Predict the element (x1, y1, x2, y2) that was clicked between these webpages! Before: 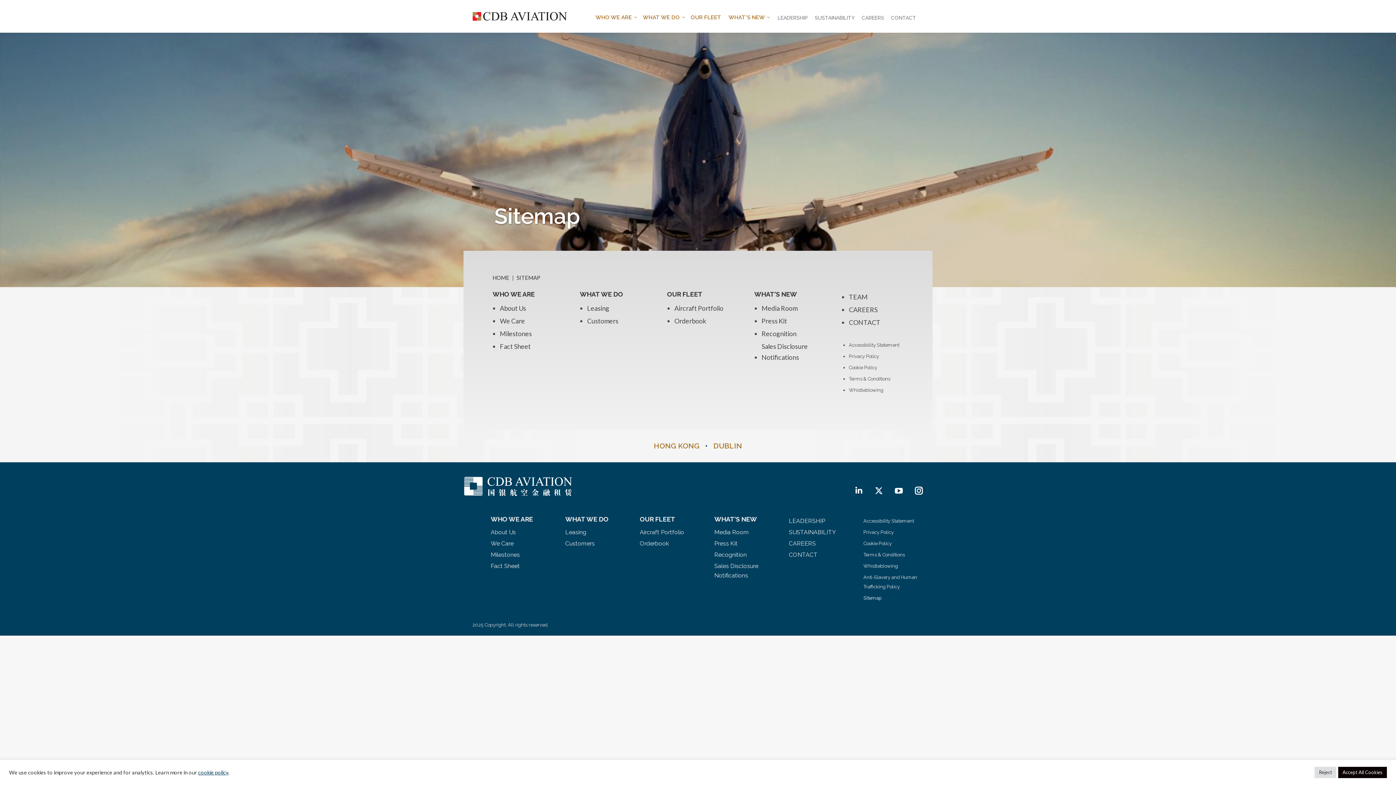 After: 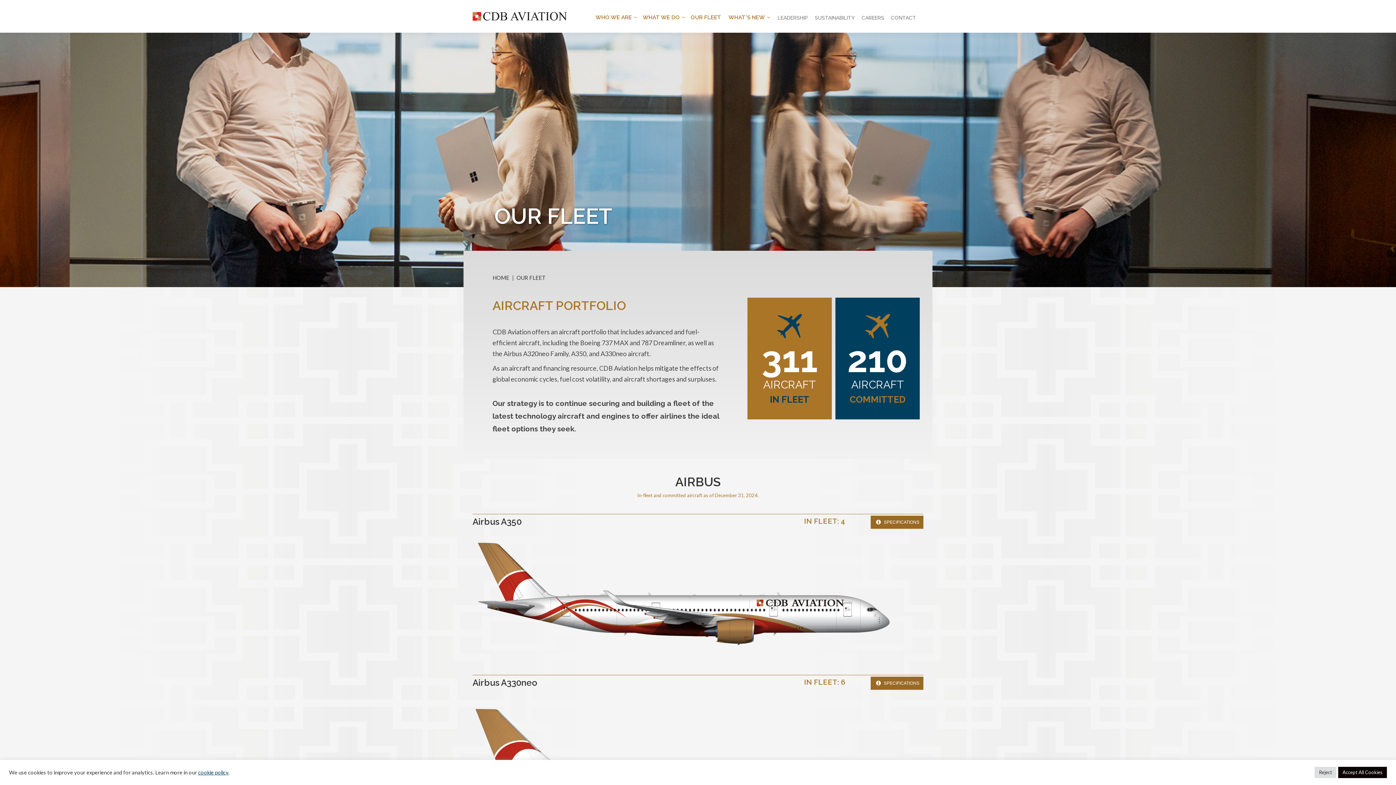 Action: label: Orderbook bbox: (674, 315, 706, 326)